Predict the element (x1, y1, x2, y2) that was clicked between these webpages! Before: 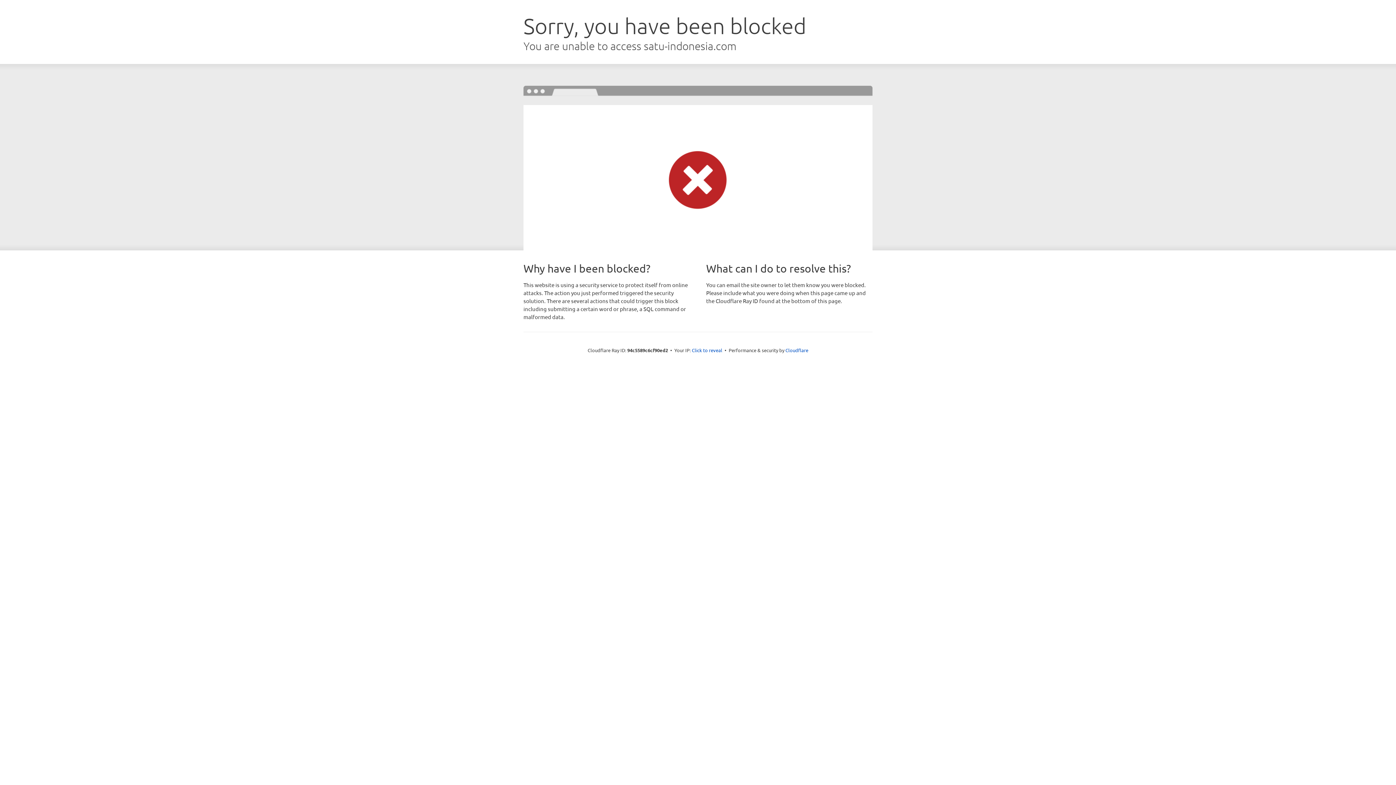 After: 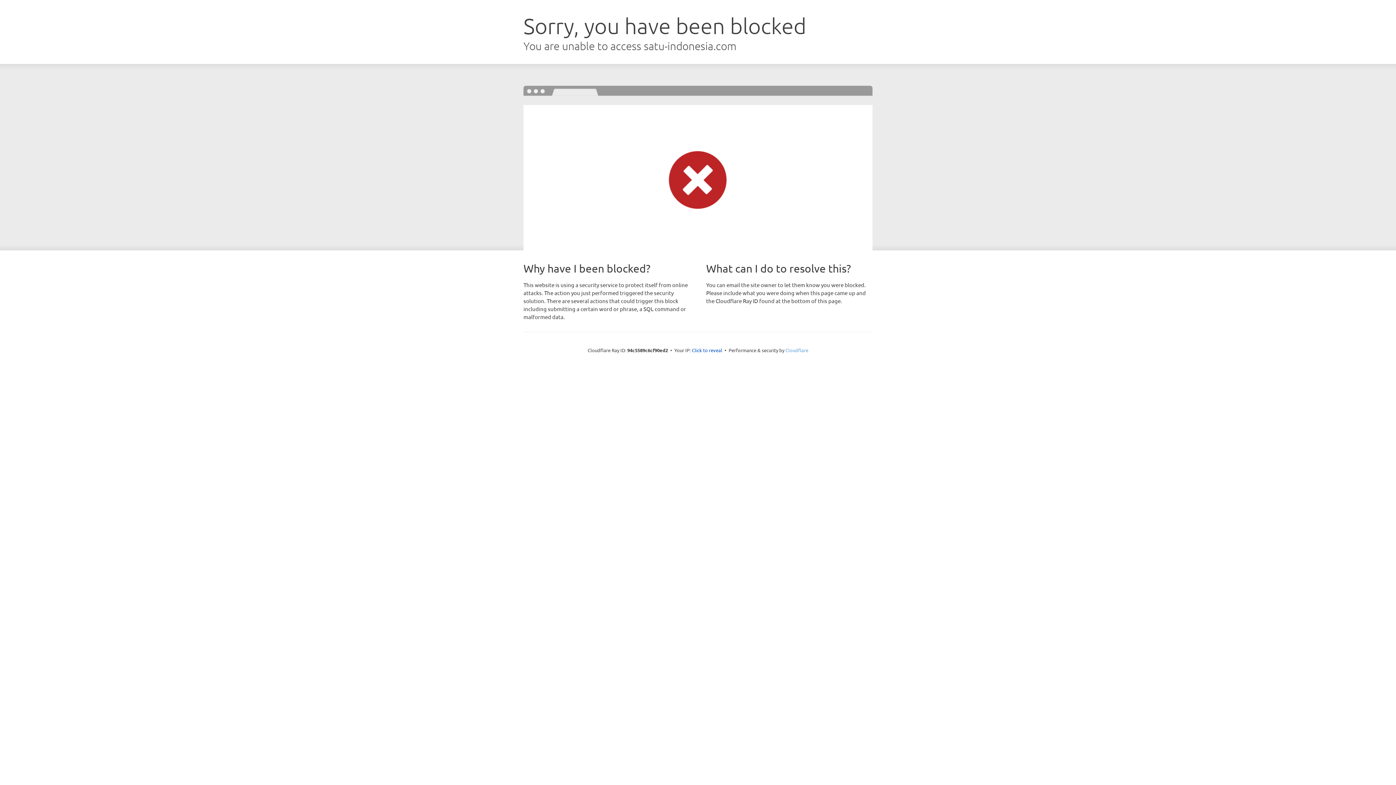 Action: bbox: (785, 347, 808, 353) label: Cloudflare